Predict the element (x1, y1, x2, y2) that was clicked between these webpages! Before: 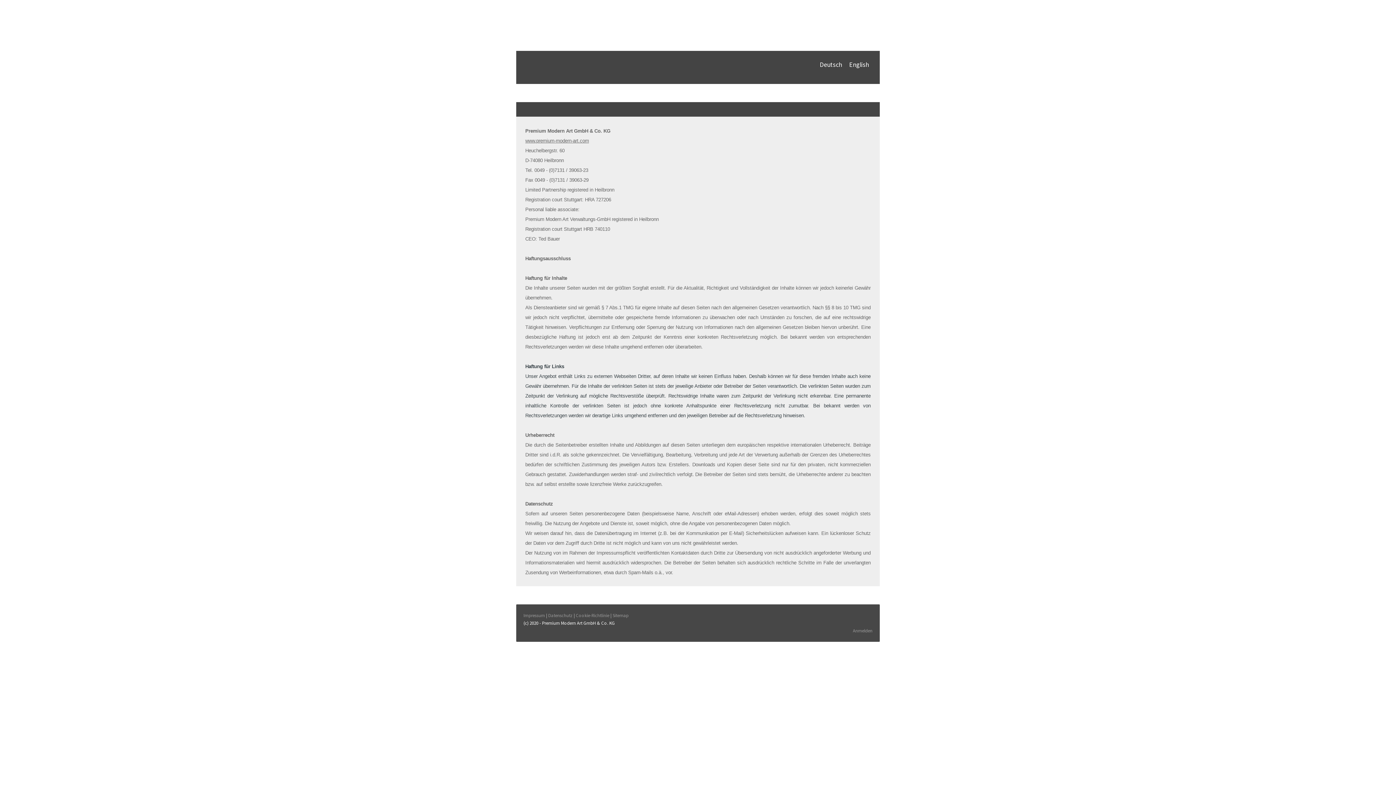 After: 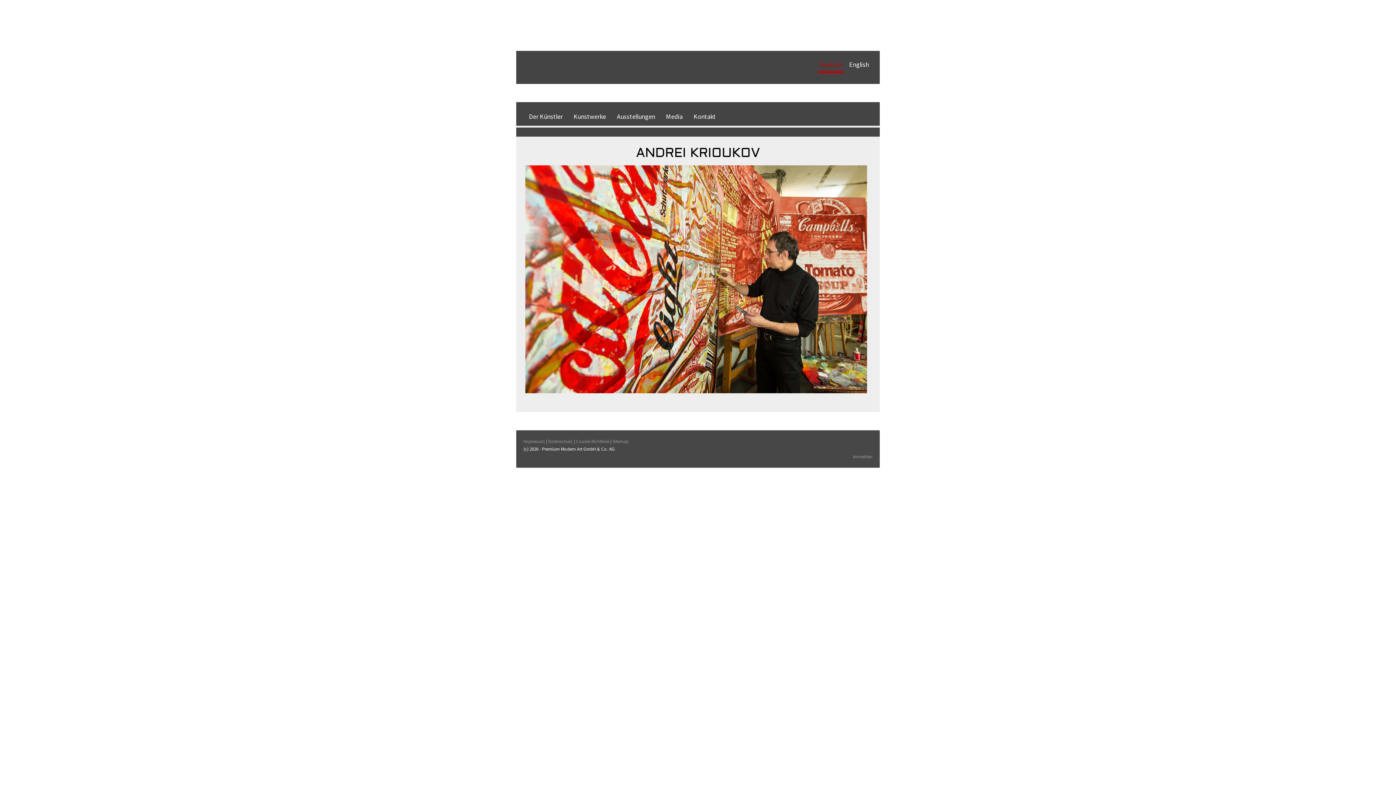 Action: bbox: (818, 58, 844, 73) label: Deutsch